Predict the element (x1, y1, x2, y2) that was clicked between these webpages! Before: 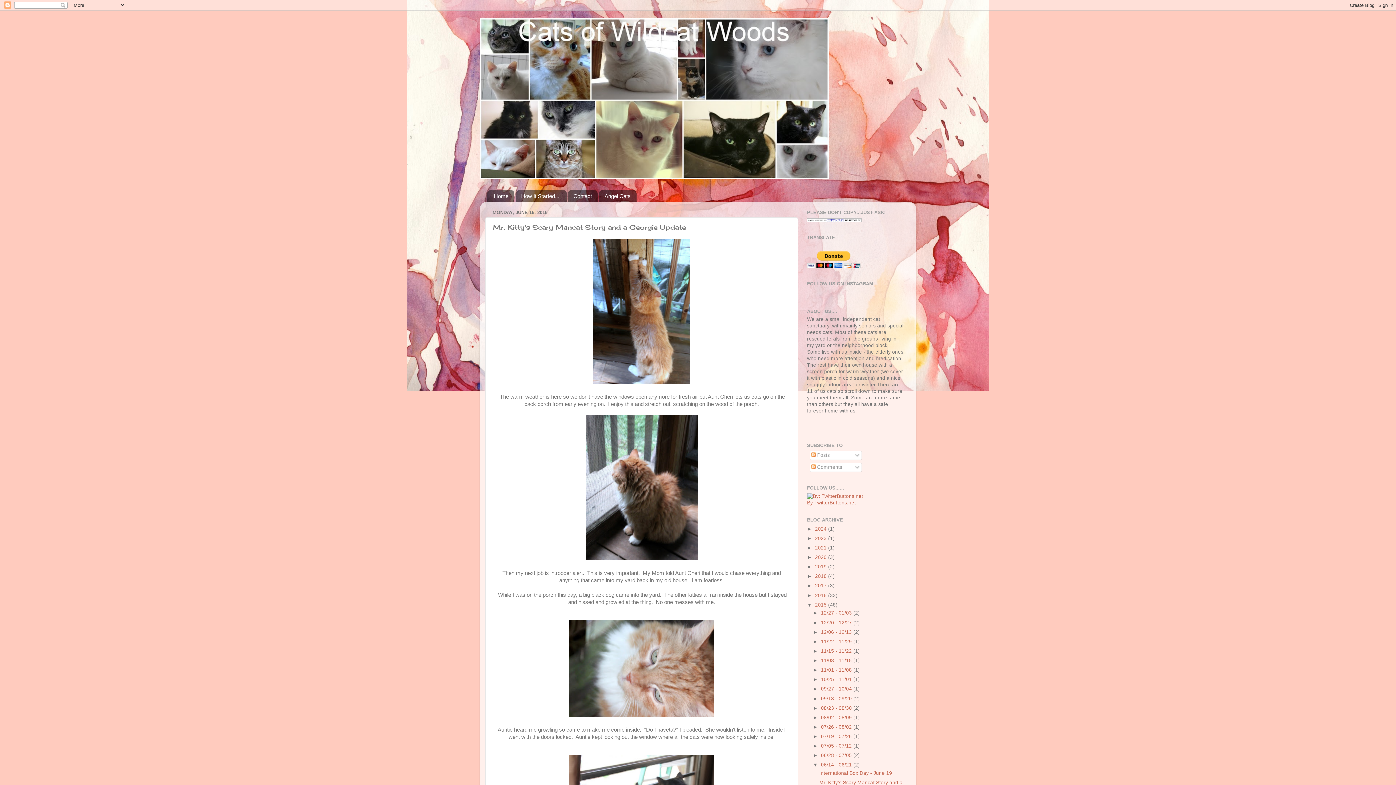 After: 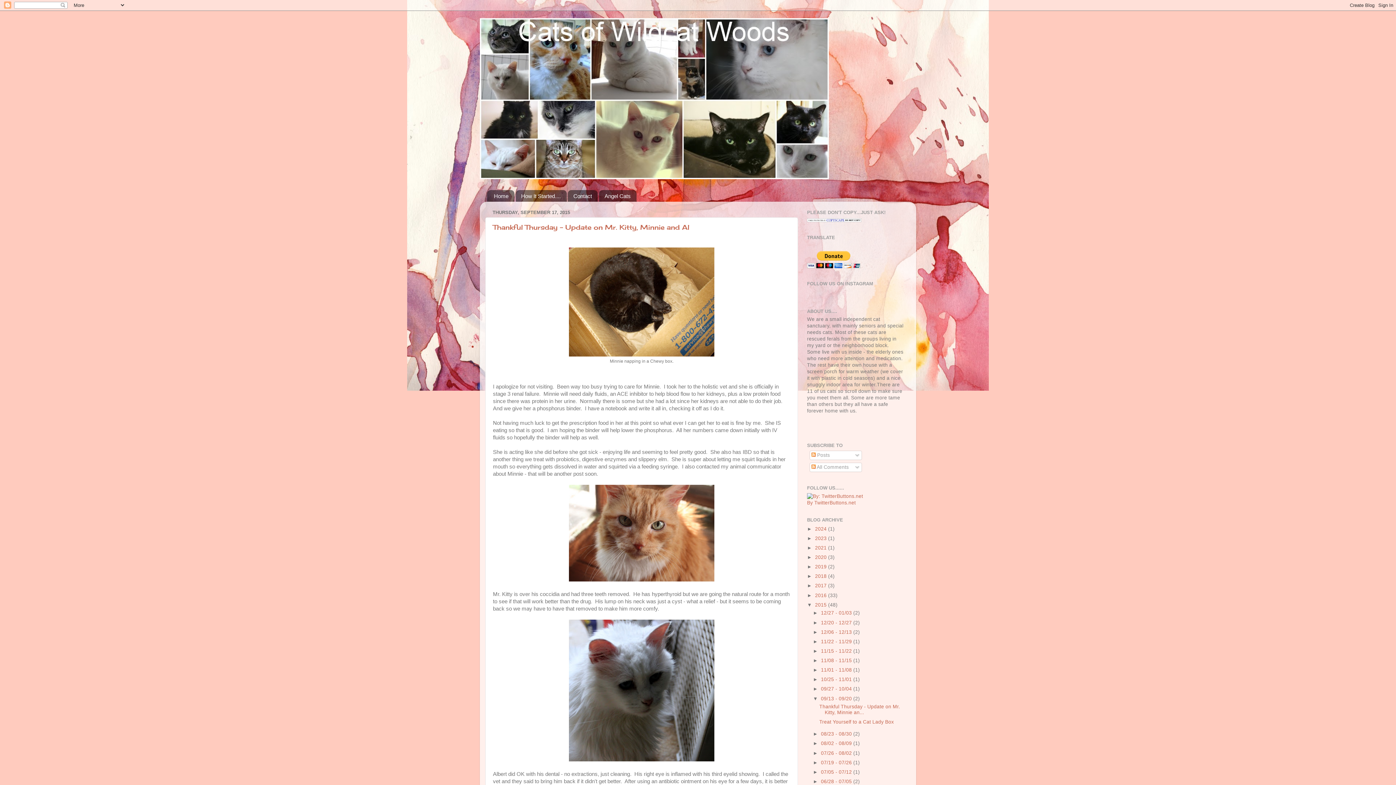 Action: bbox: (821, 696, 853, 701) label: 09/13 - 09/20 